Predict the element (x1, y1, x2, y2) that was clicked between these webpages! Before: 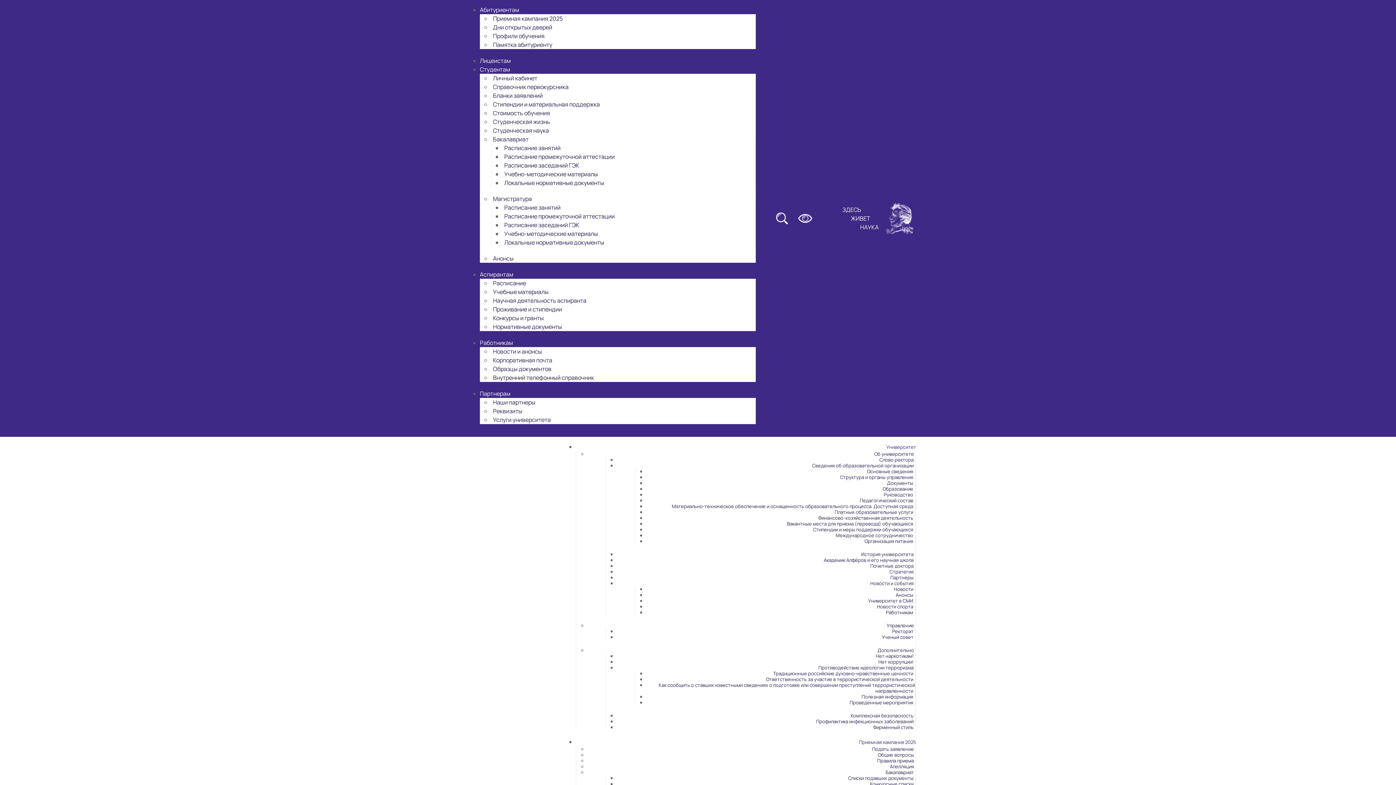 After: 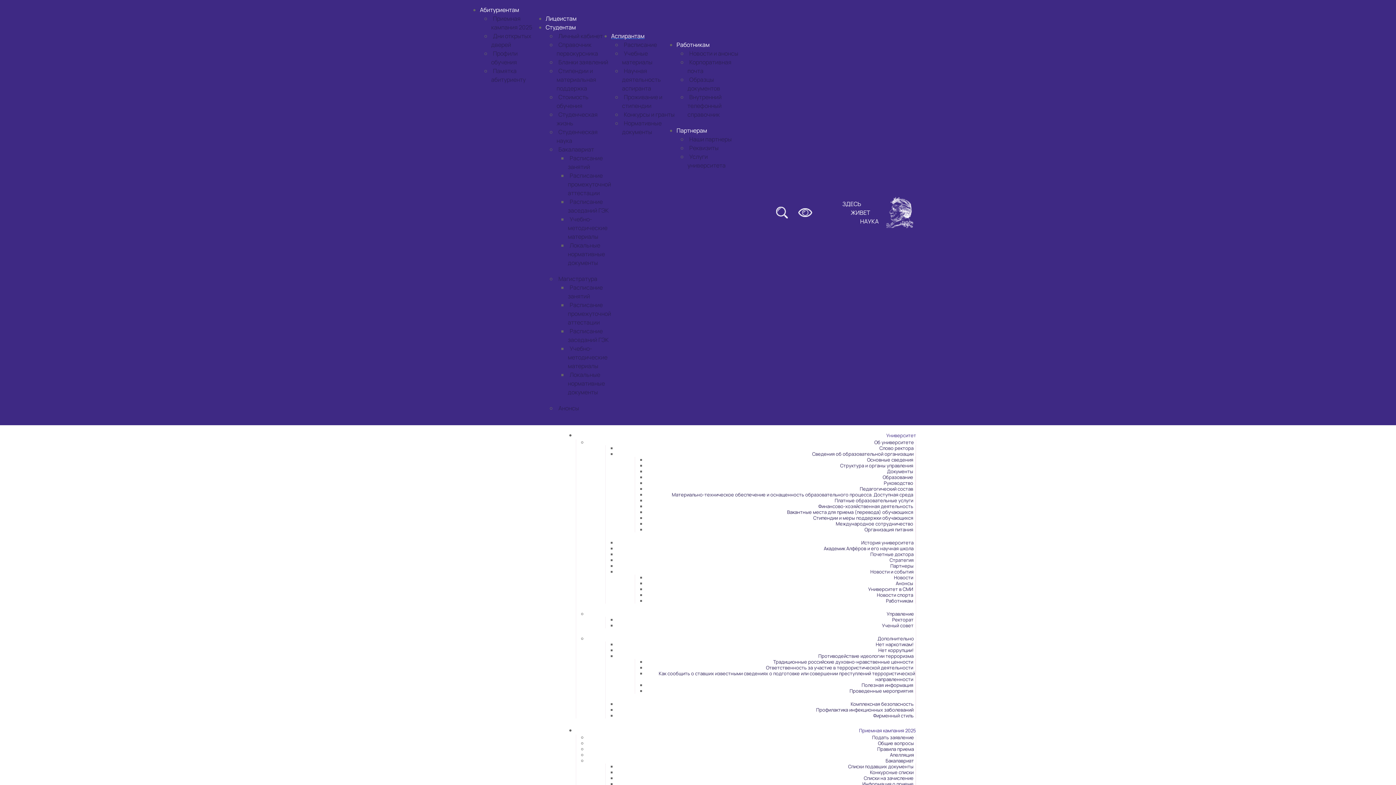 Action: bbox: (491, 321, 564, 332) label: Нормативные документы